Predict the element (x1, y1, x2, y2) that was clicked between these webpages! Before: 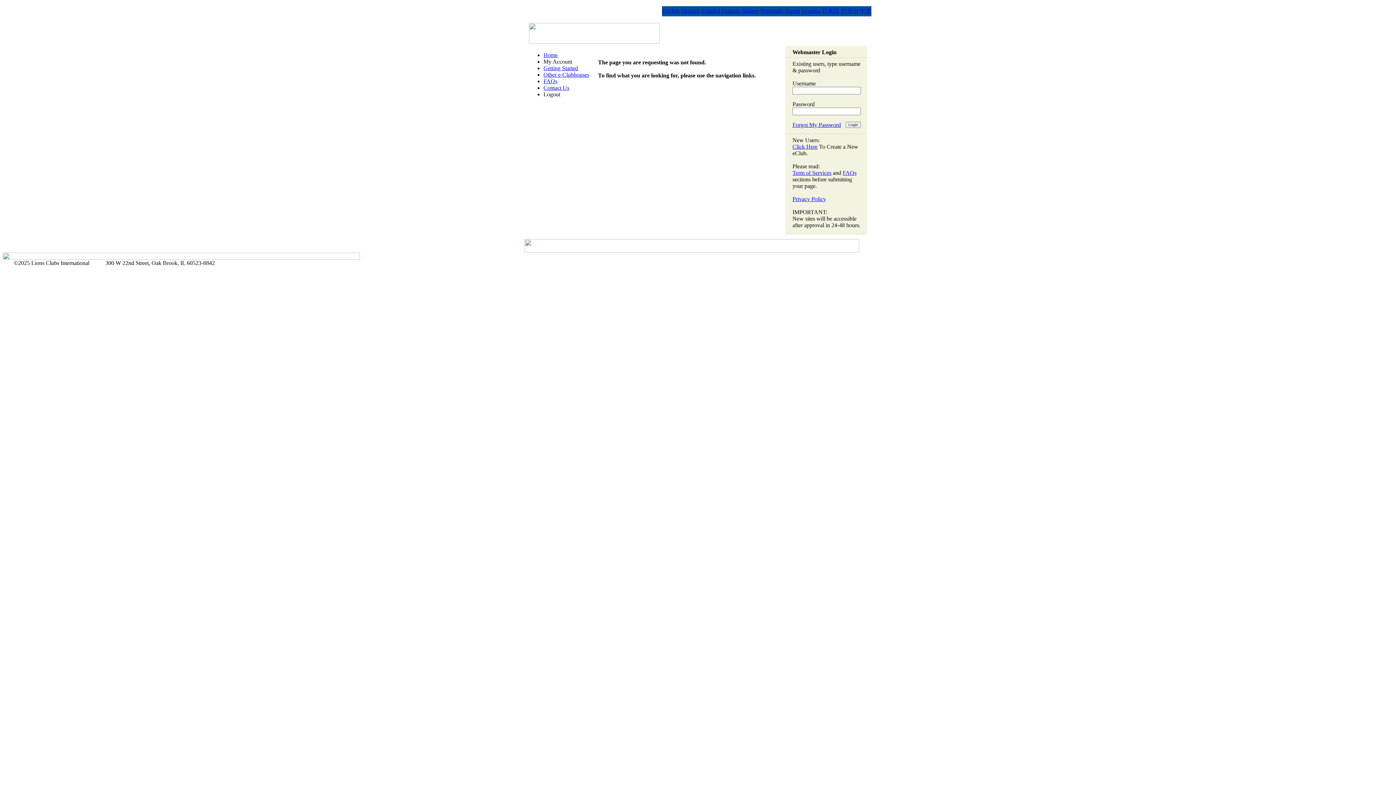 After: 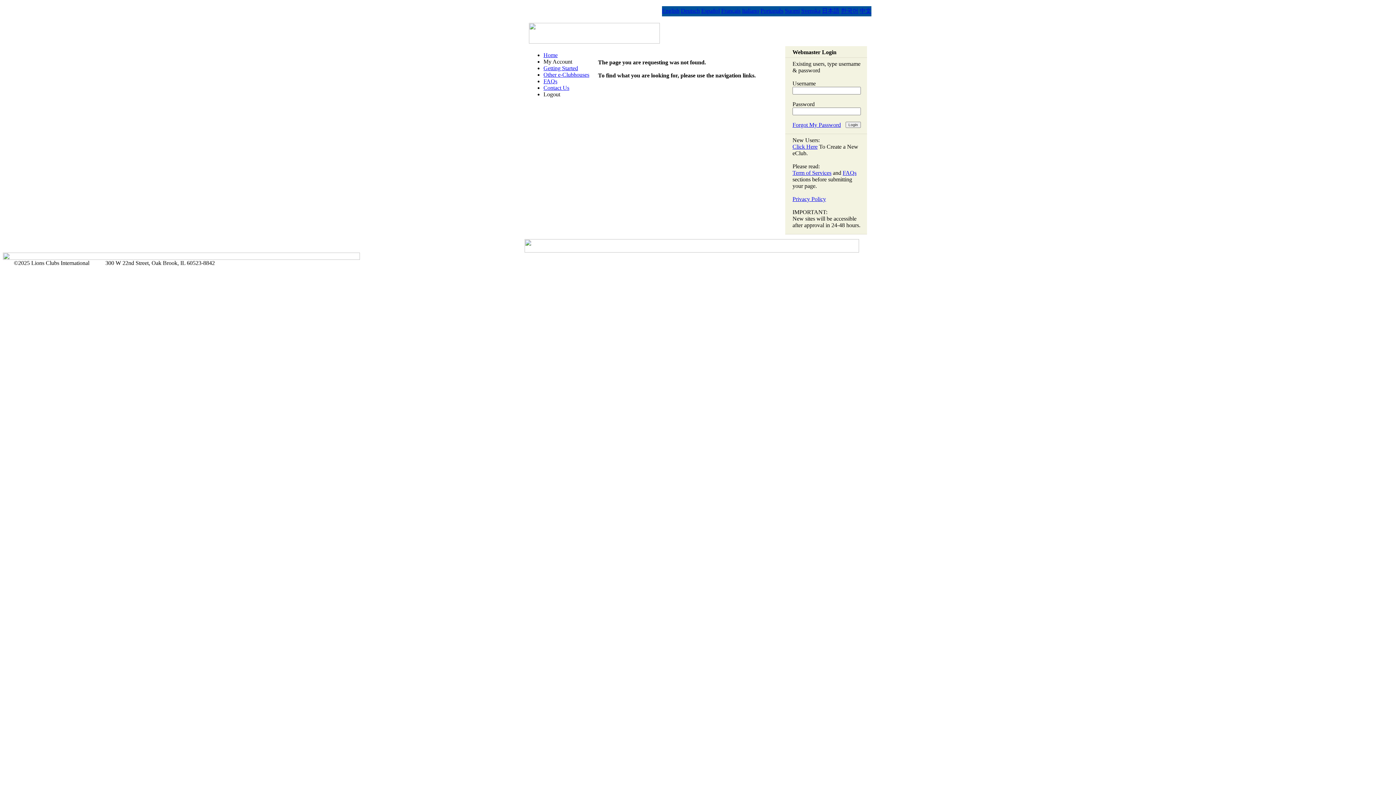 Action: label: Home bbox: (543, 52, 557, 58)